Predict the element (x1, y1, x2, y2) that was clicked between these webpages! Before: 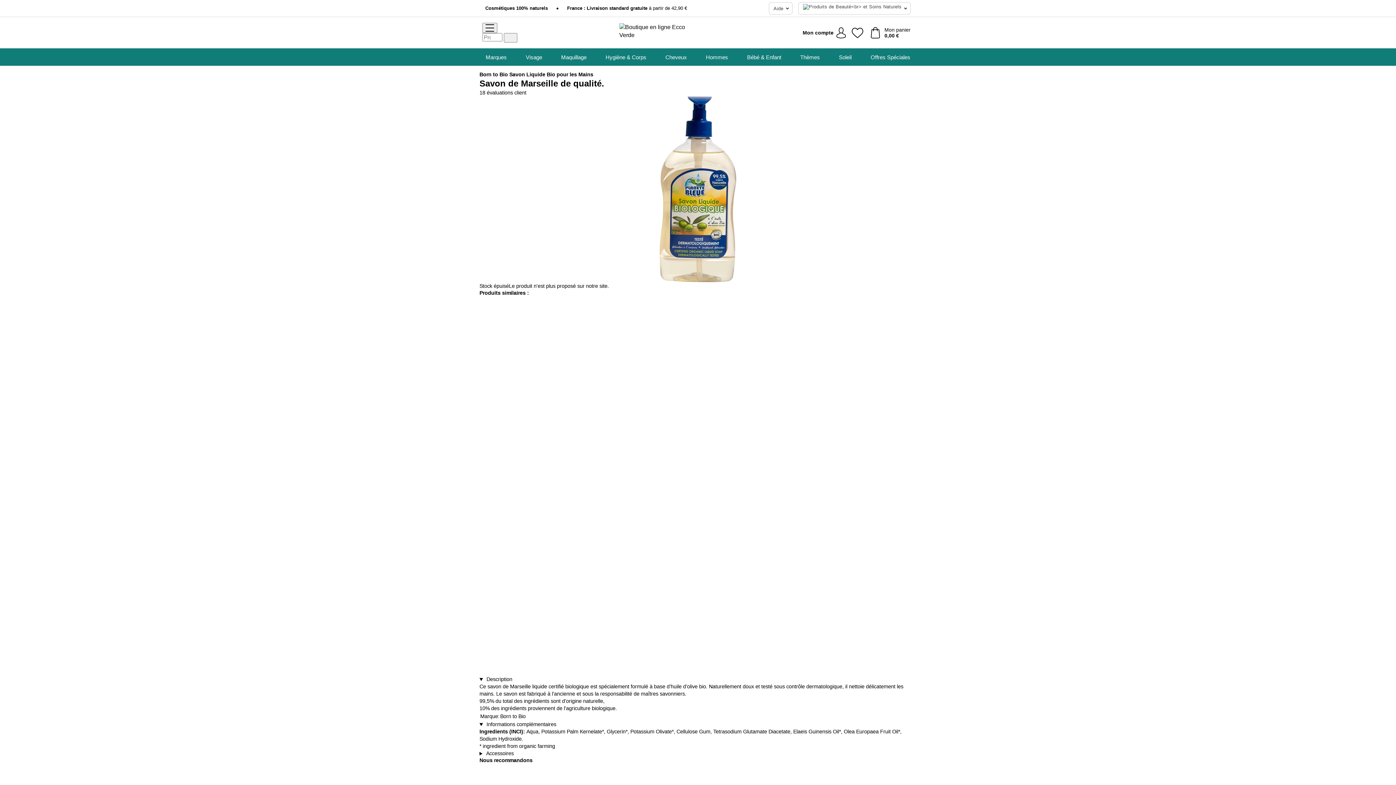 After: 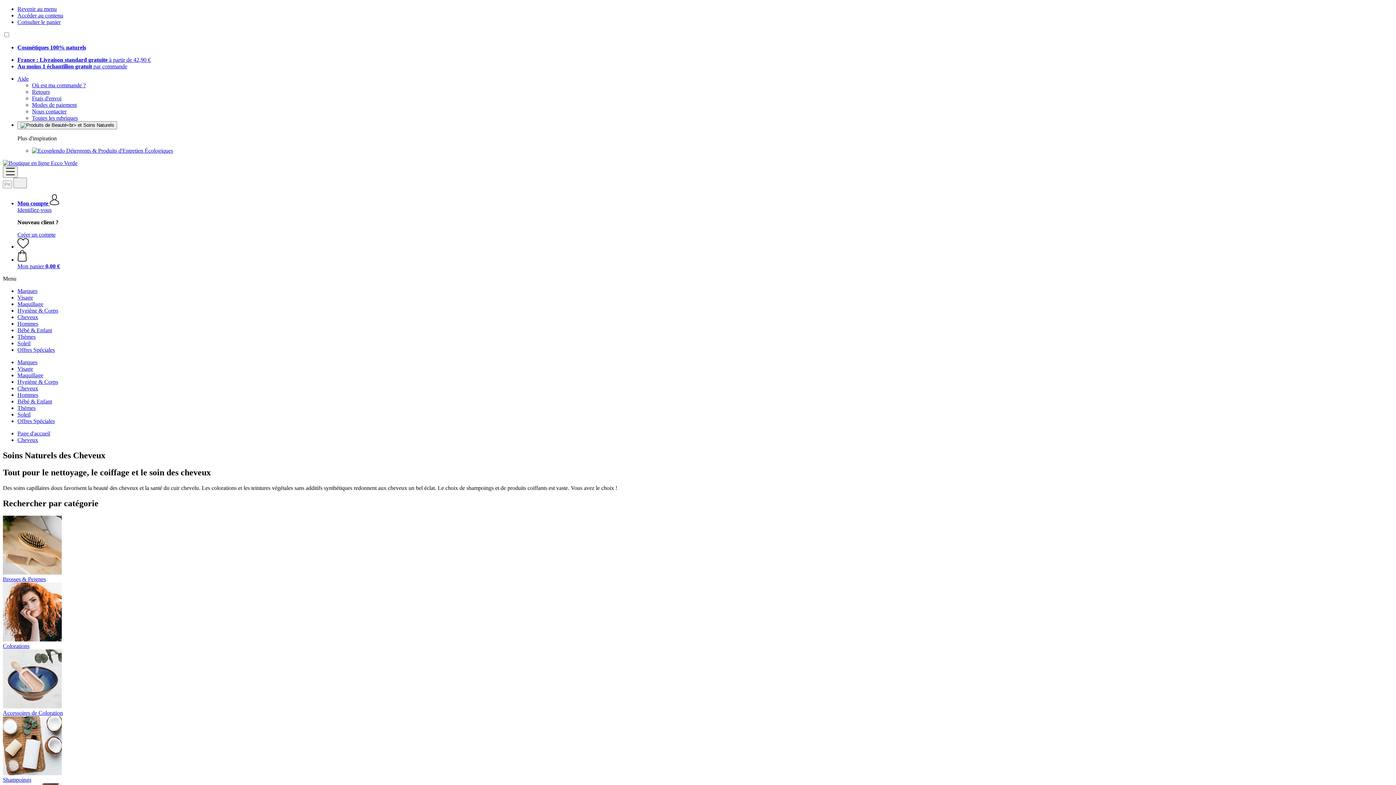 Action: label: Cheveux bbox: (665, 48, 687, 65)